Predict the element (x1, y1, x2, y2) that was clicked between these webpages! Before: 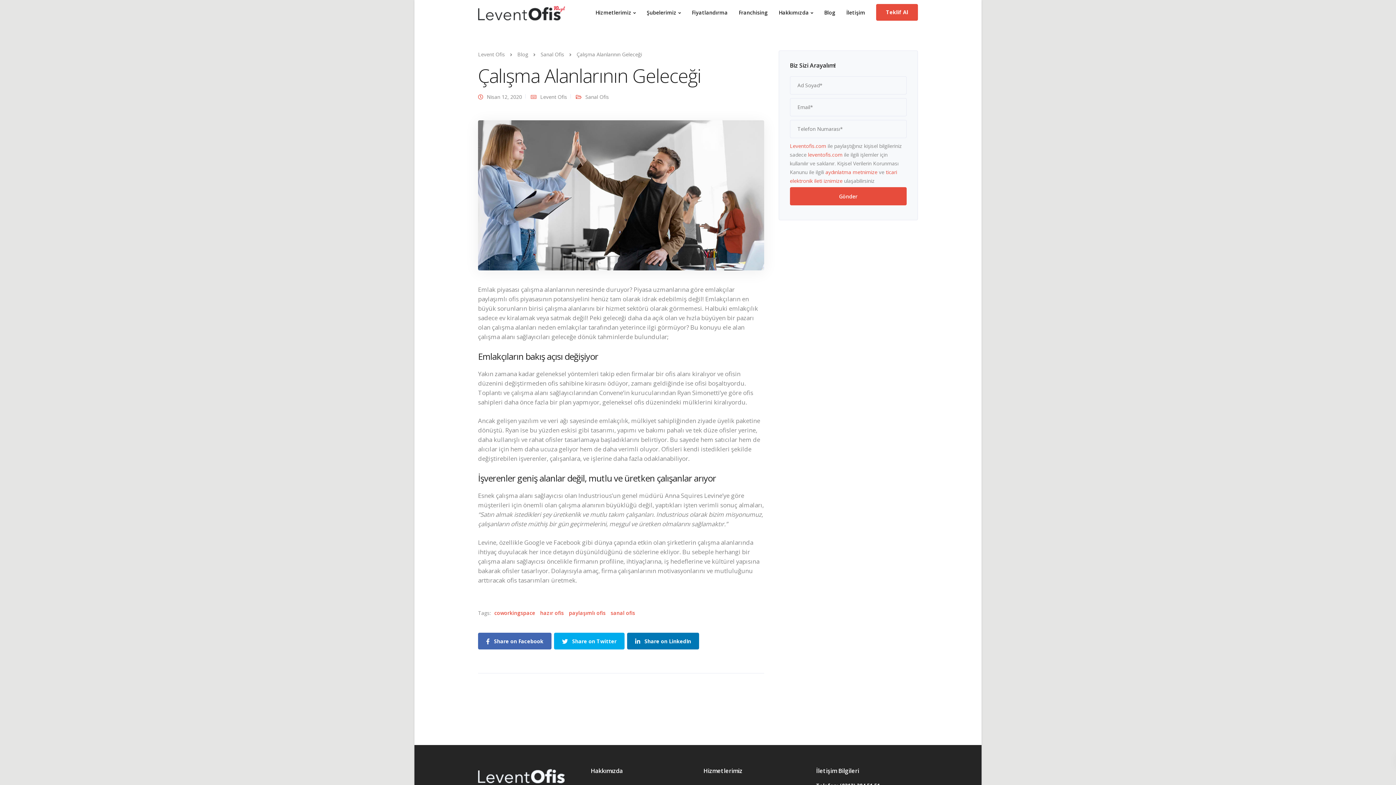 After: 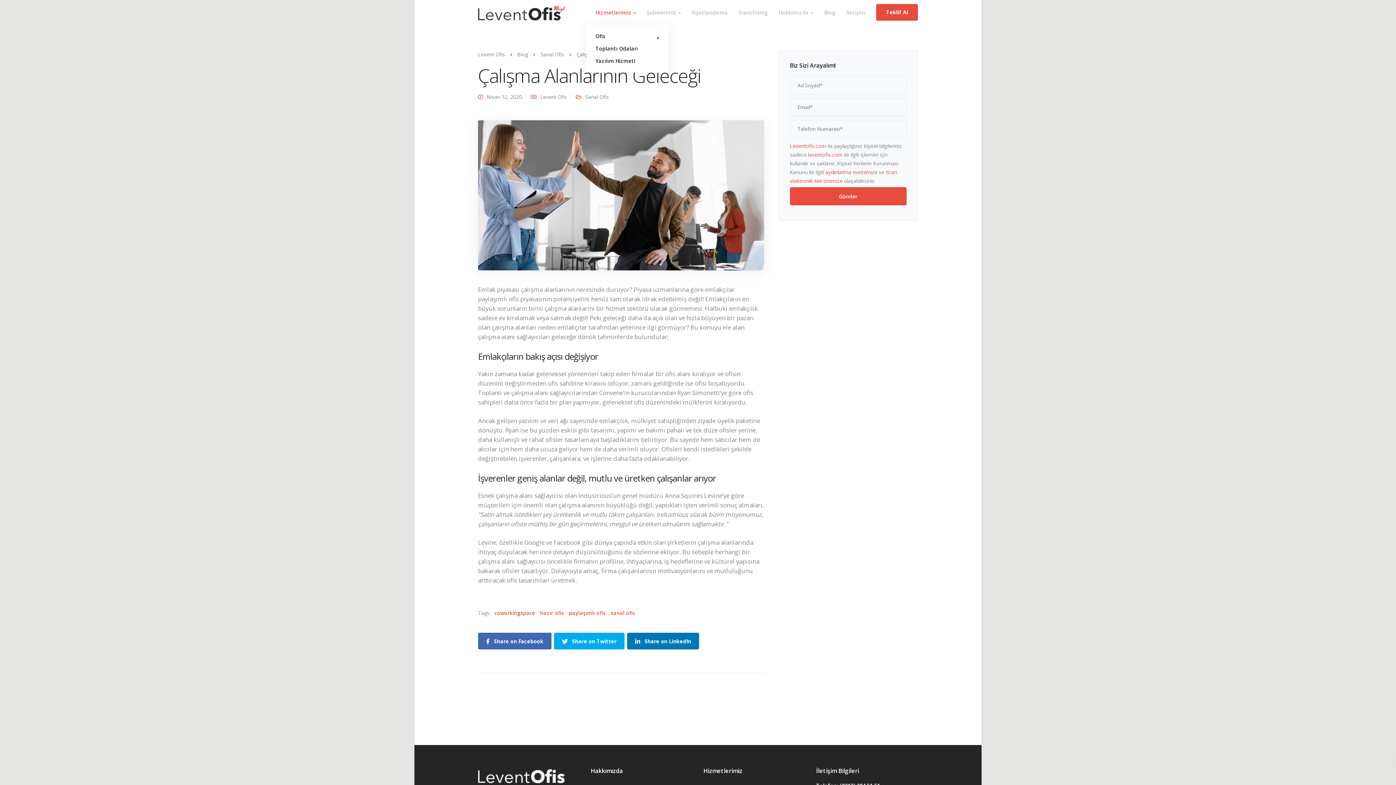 Action: label: Hizmetlerimiz bbox: (590, 0, 641, 24)